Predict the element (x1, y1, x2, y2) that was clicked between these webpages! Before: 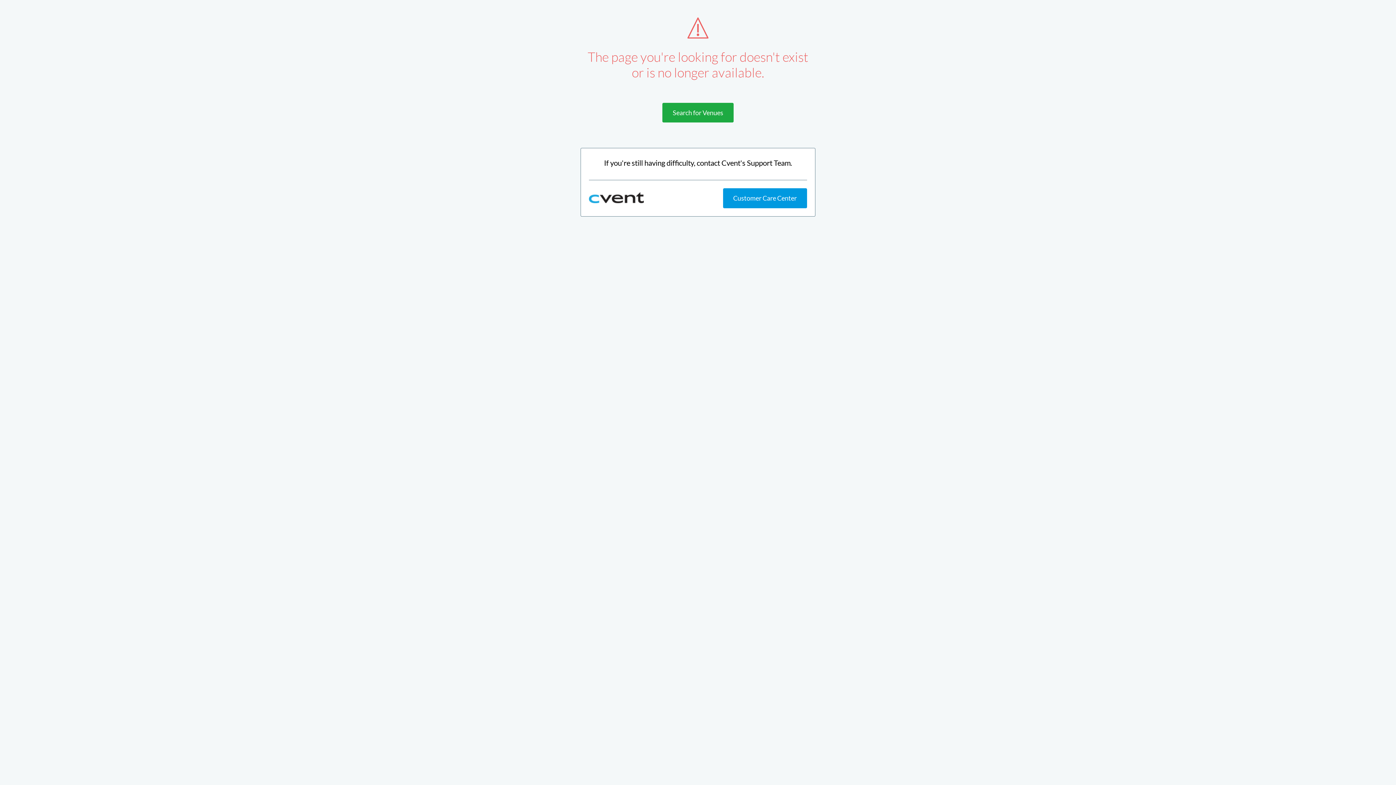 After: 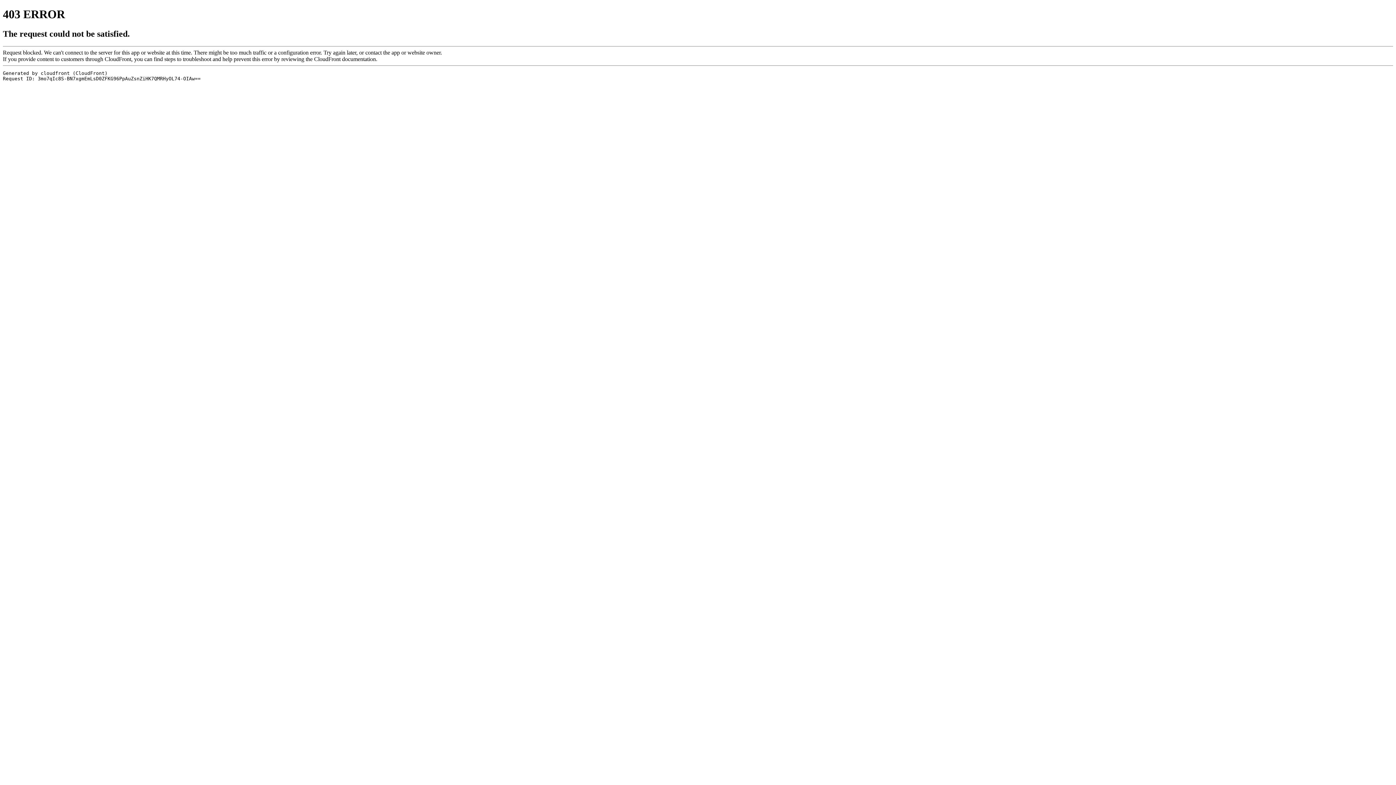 Action: label: Search for Venues bbox: (662, 102, 733, 122)